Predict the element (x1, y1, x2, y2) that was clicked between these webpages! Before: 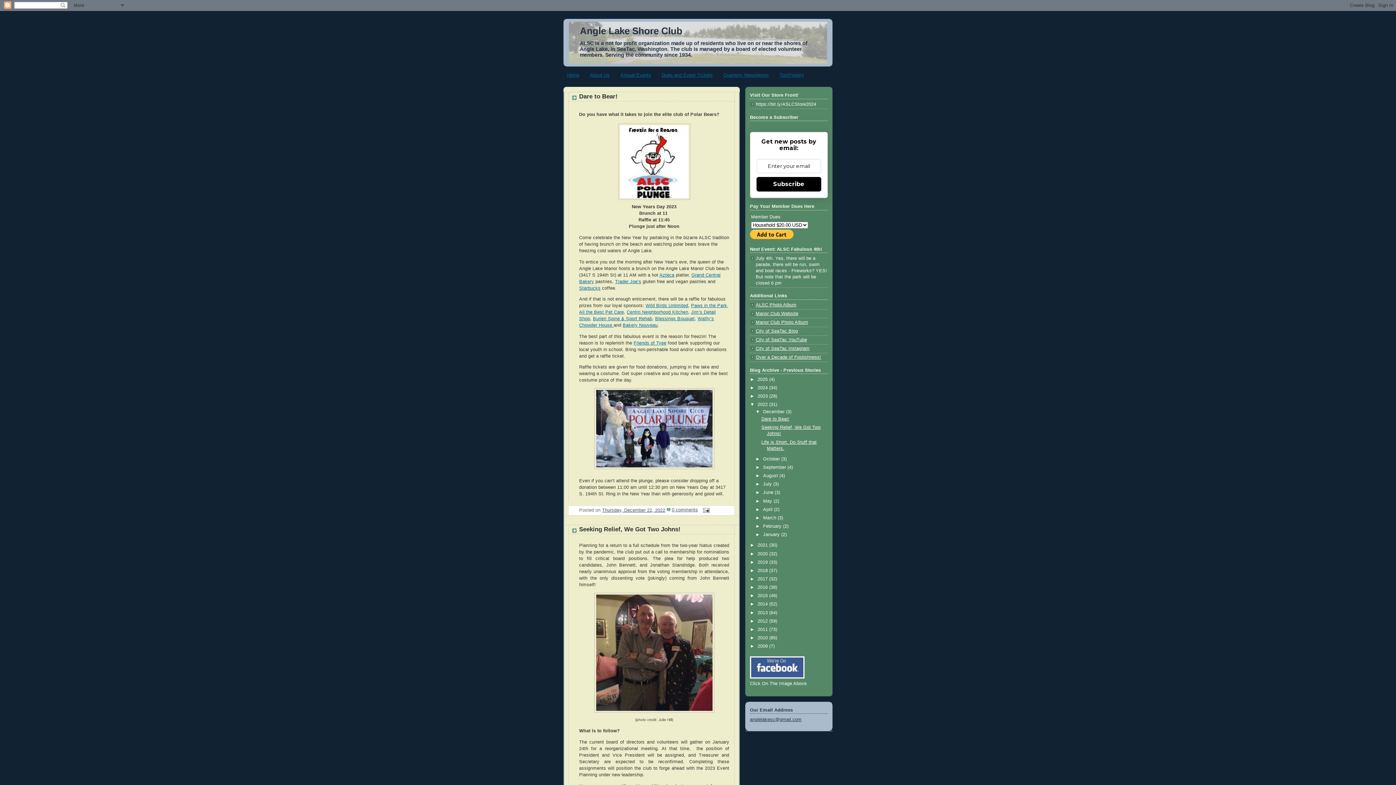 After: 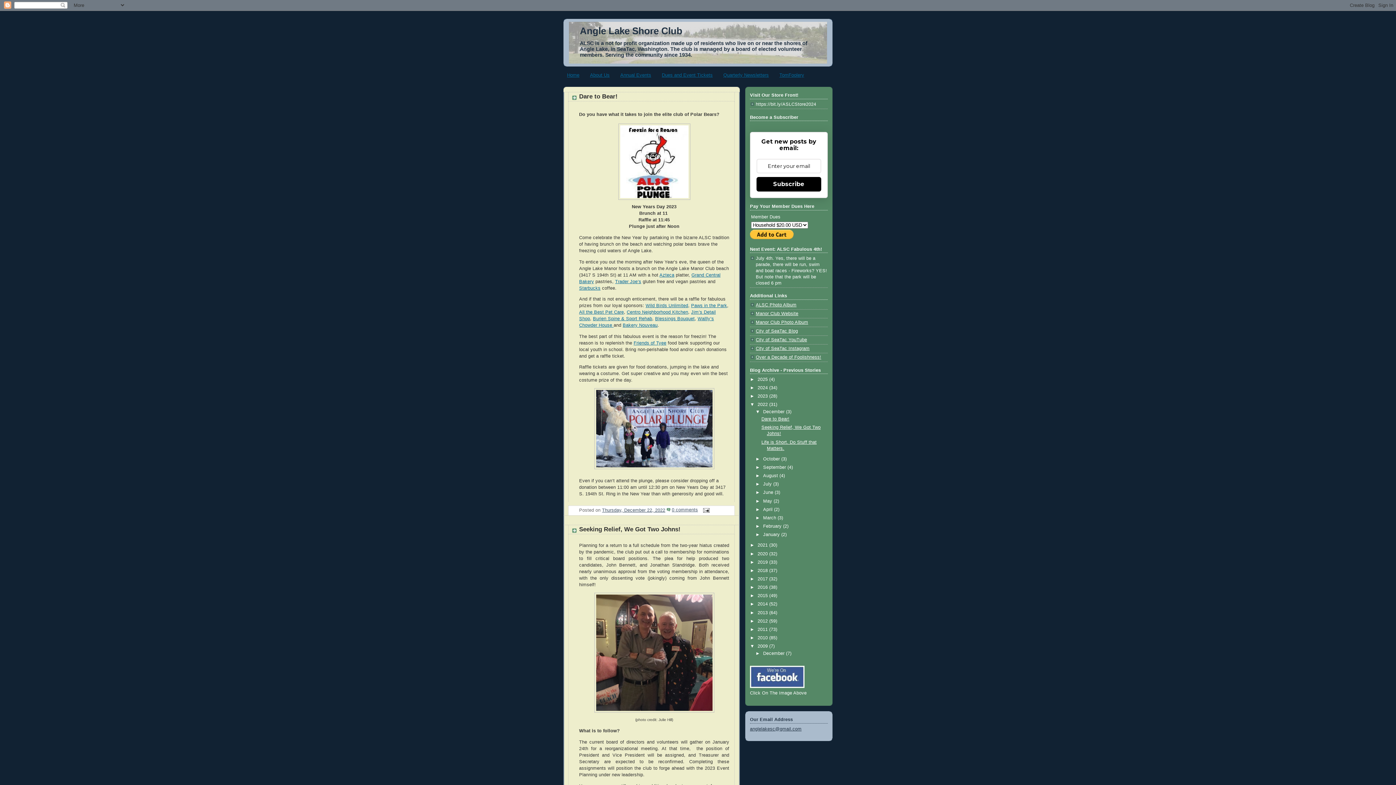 Action: bbox: (750, 644, 757, 649) label: ►  